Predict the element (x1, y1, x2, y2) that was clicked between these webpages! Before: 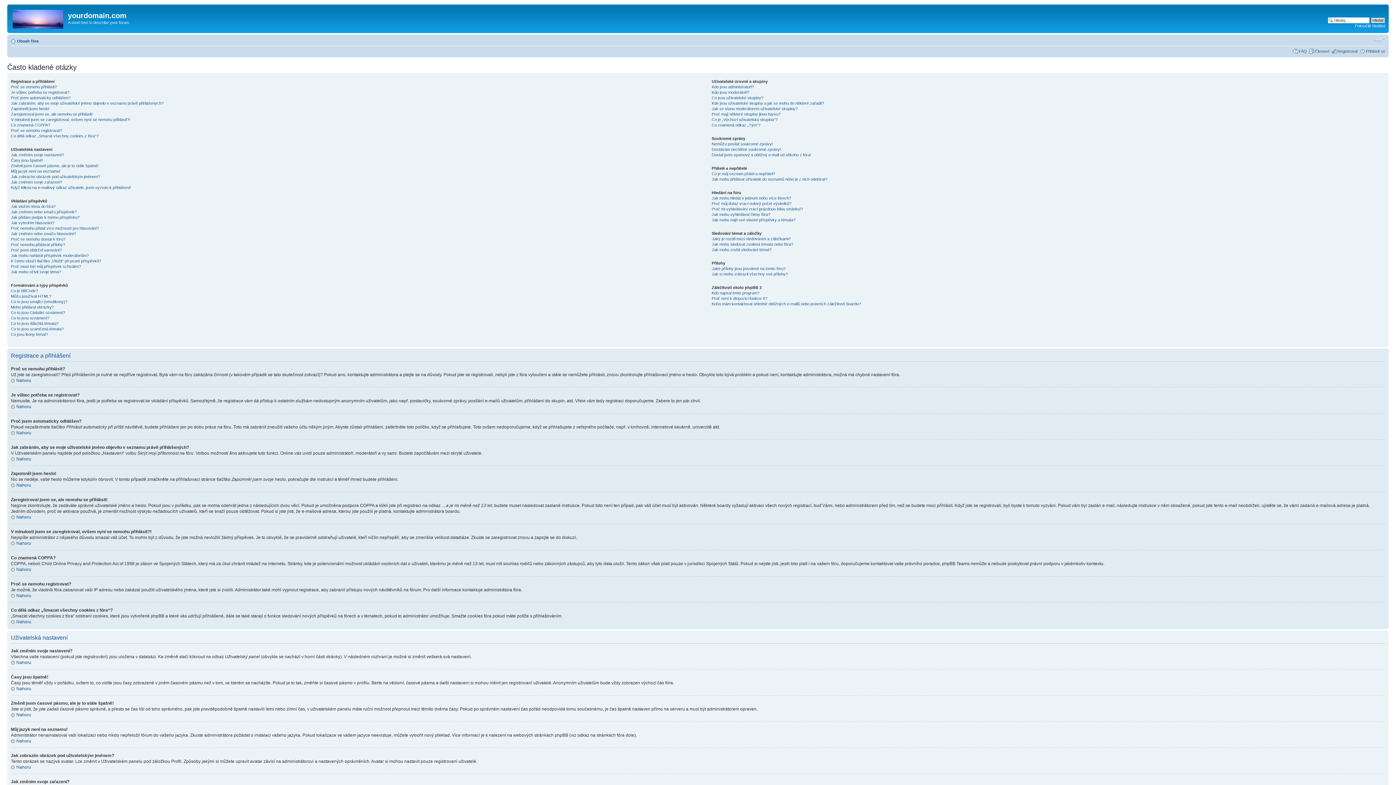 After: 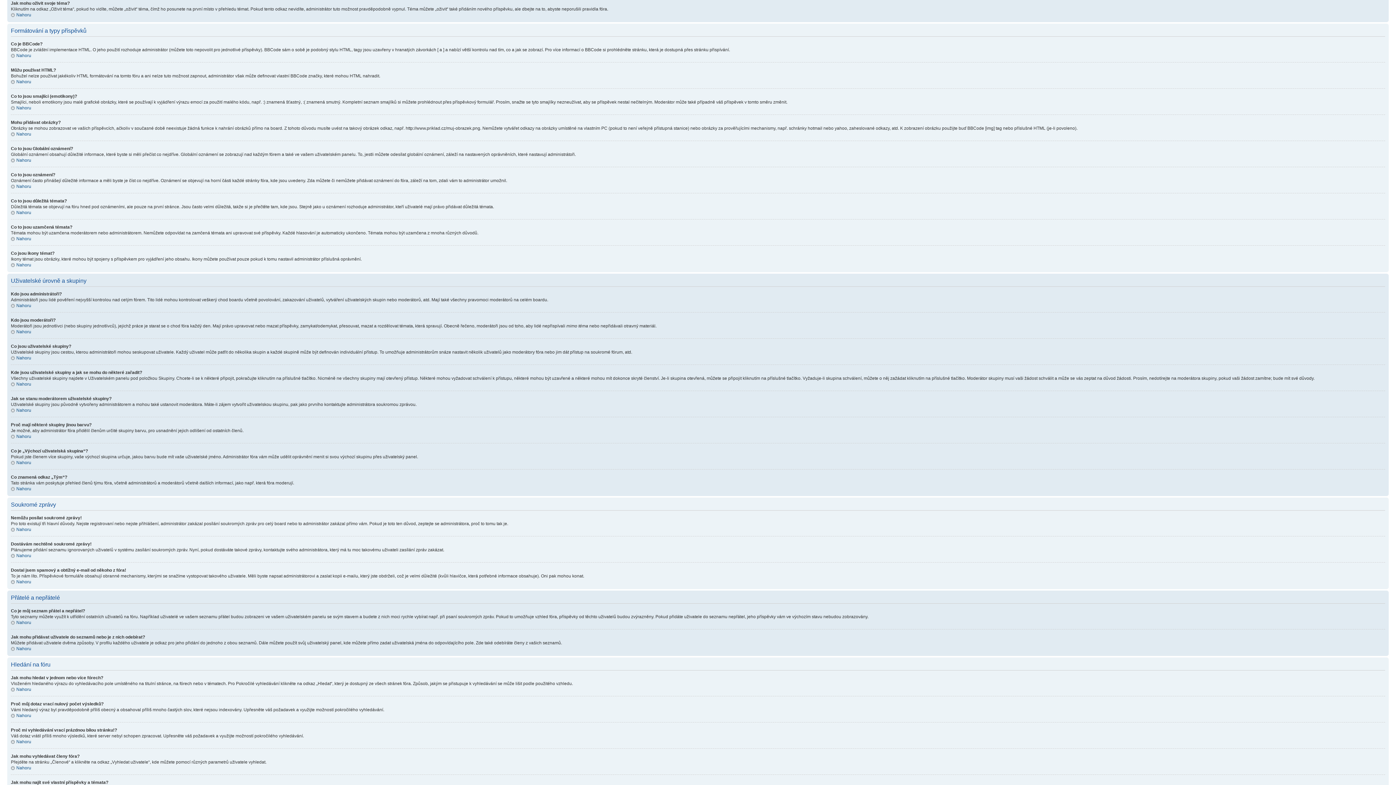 Action: label: Jak mohu oživit svoje téma? bbox: (10, 269, 61, 274)